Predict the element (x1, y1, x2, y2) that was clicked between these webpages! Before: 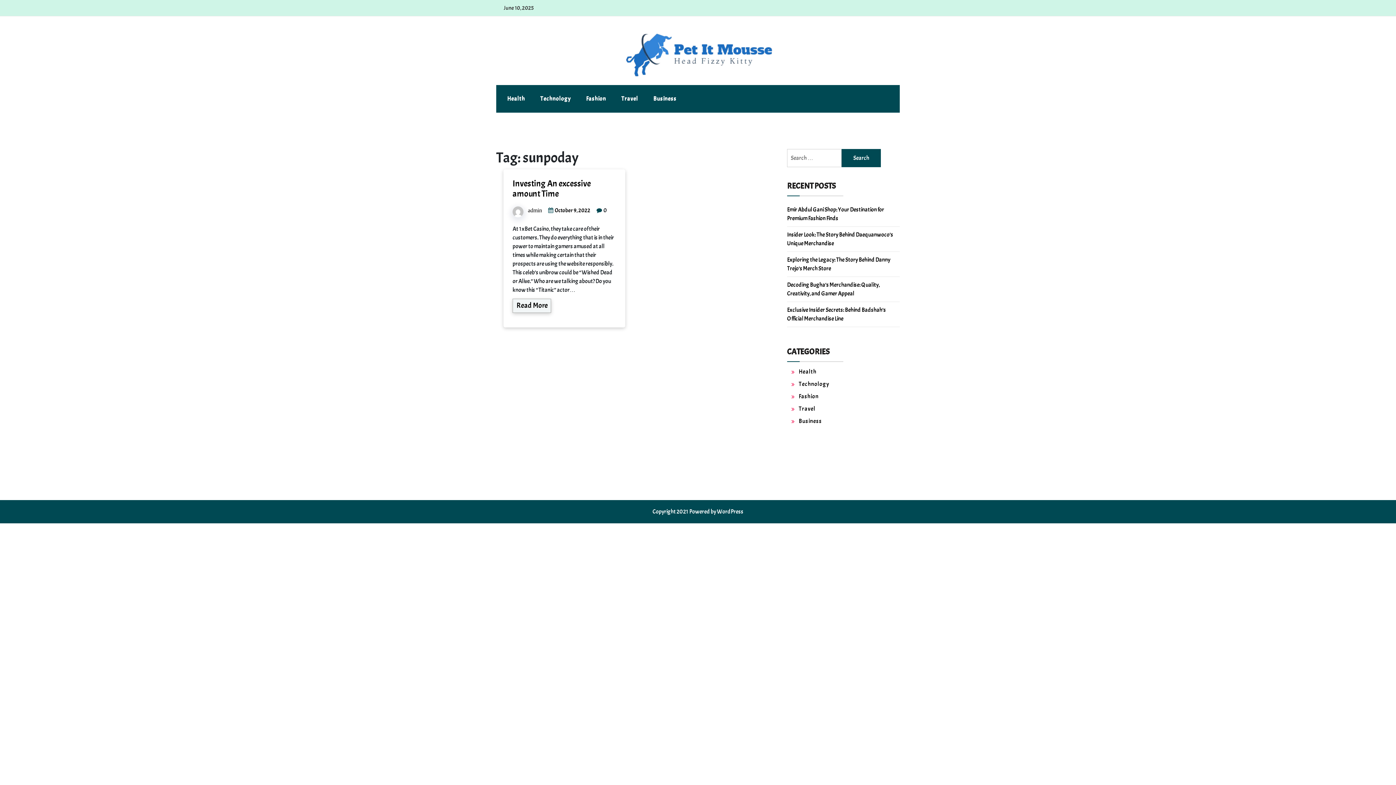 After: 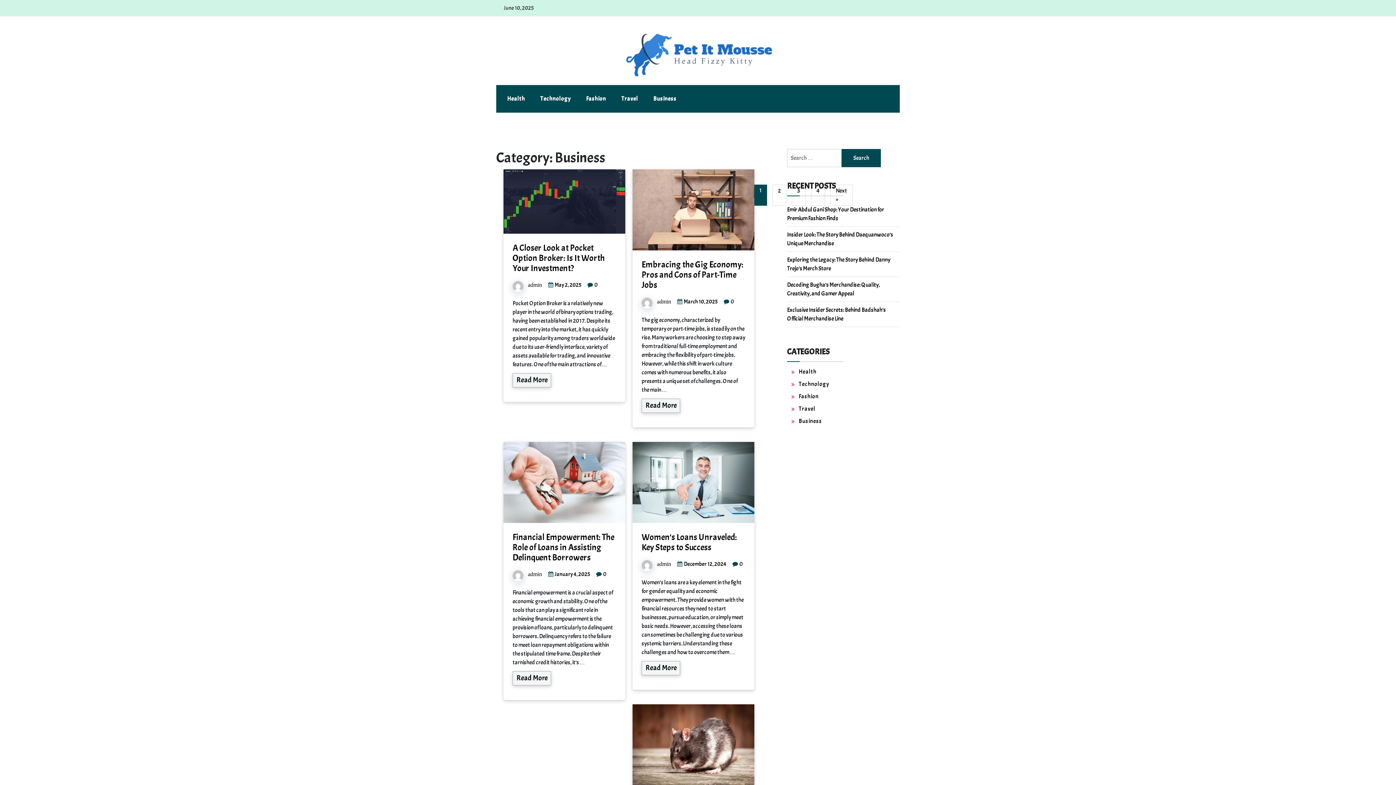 Action: bbox: (798, 417, 822, 425) label: Business